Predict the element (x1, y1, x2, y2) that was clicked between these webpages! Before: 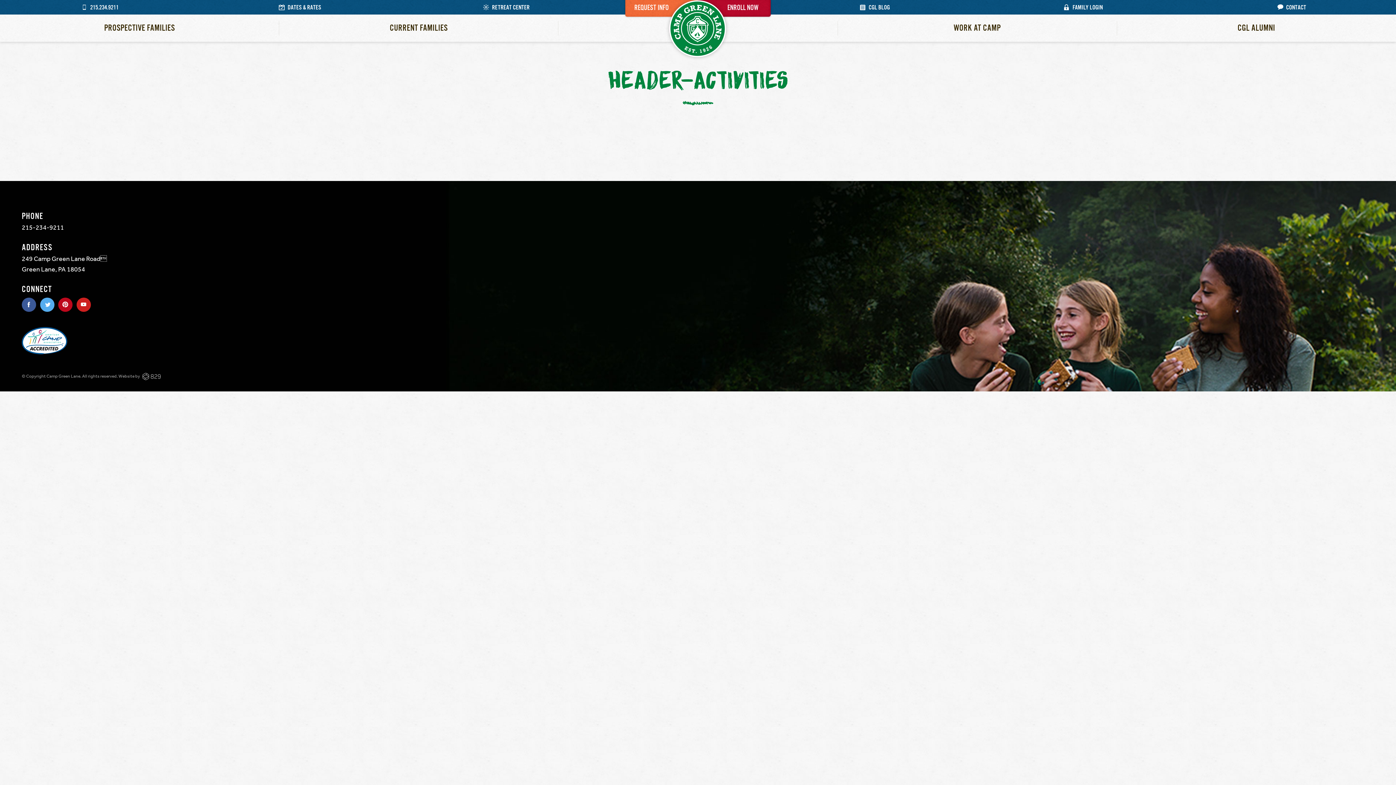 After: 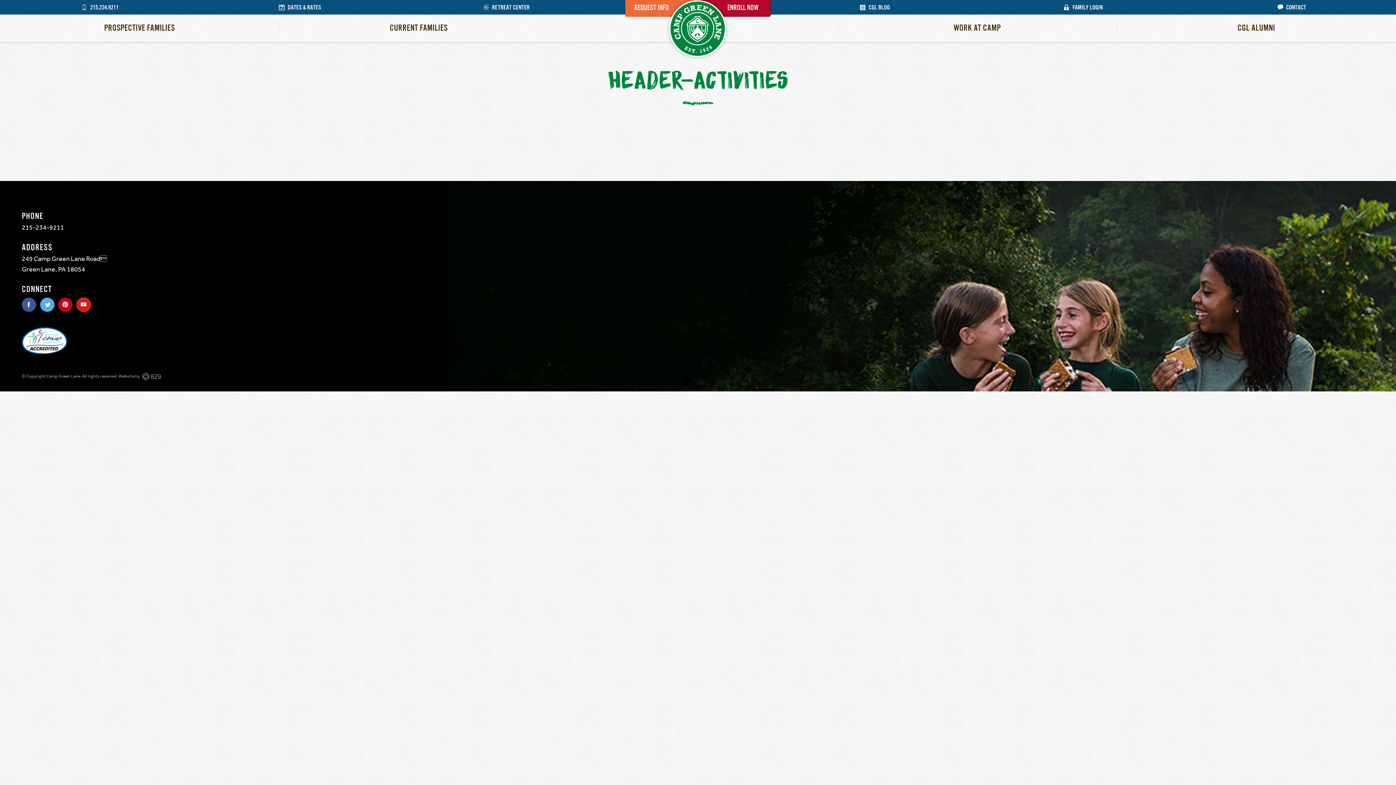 Action: bbox: (76, 297, 90, 312)